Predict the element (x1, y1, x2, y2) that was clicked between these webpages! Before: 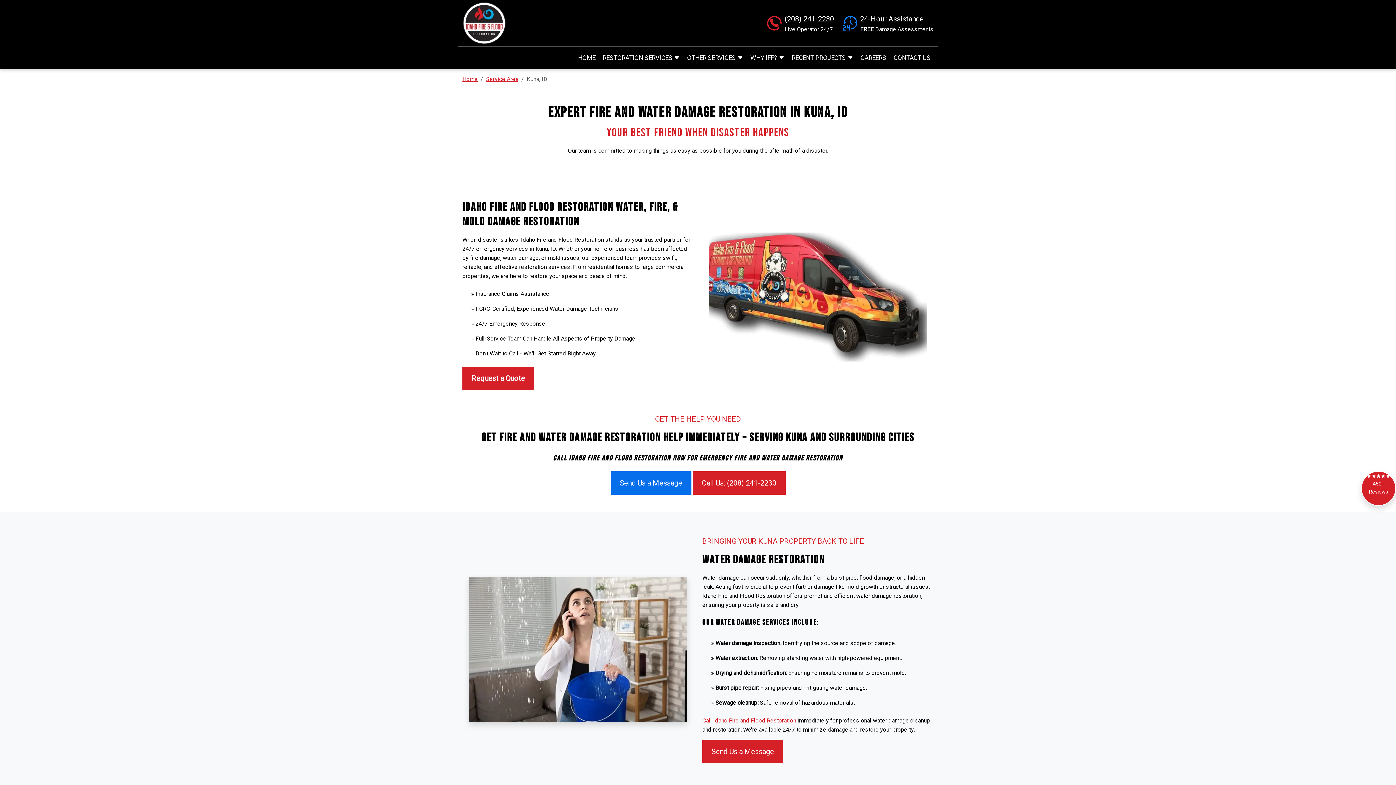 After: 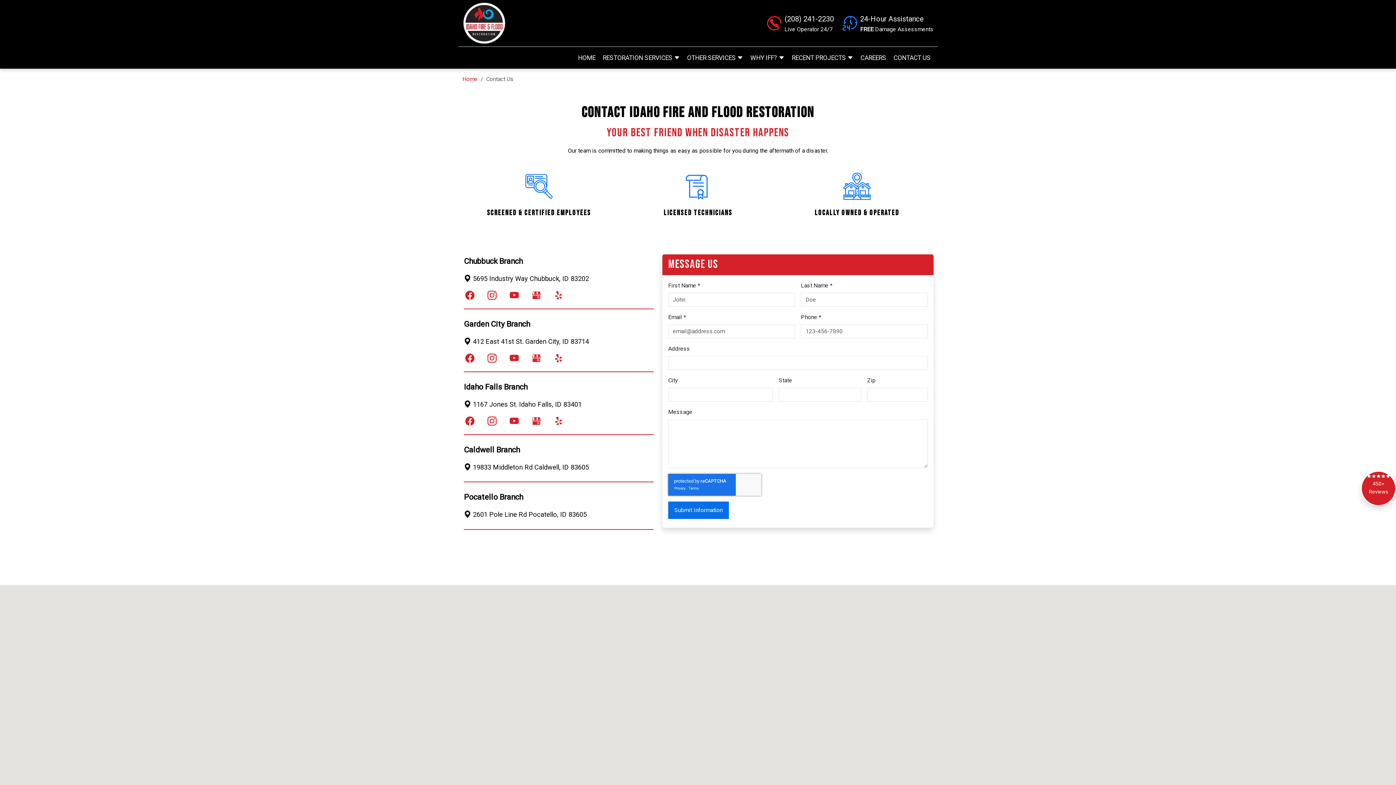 Action: label: CONTACT US bbox: (890, 46, 933, 68)